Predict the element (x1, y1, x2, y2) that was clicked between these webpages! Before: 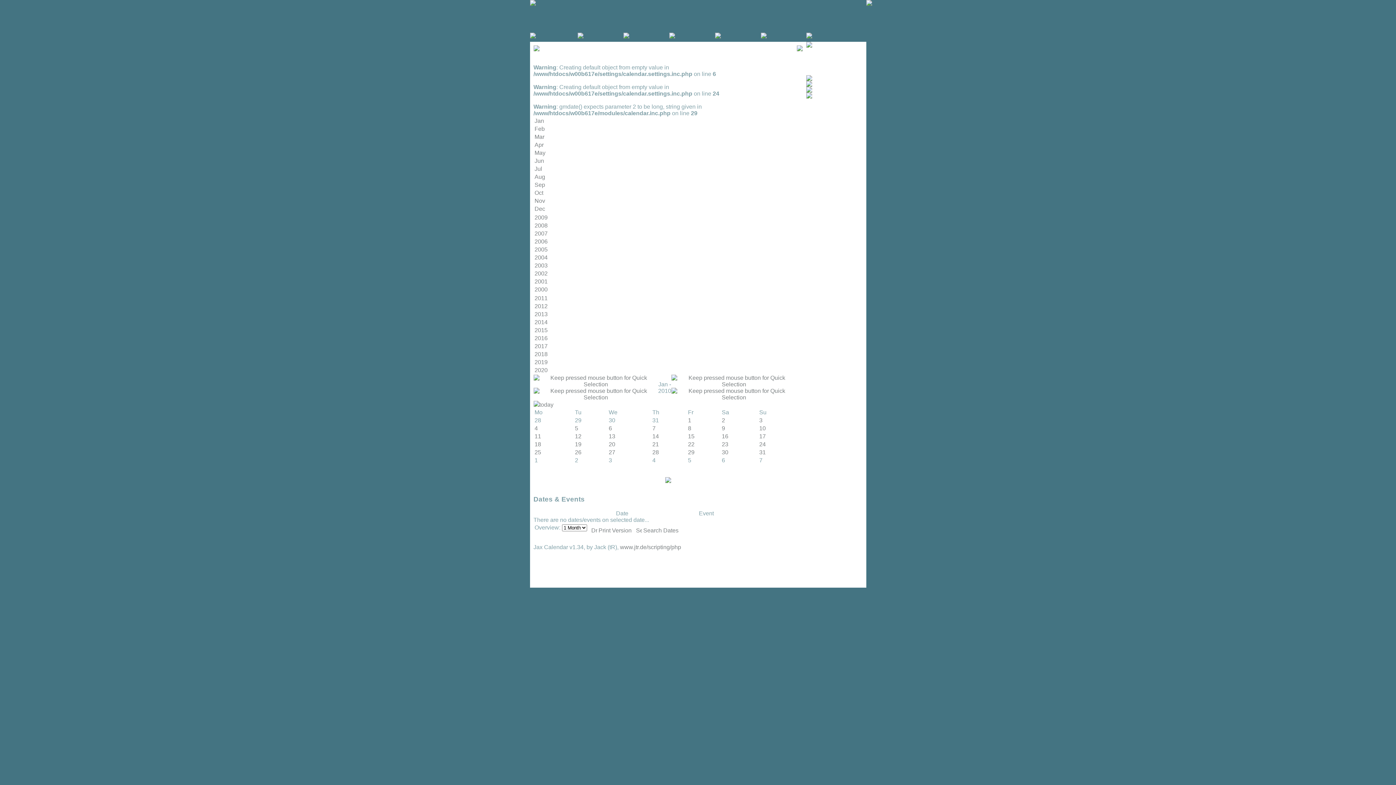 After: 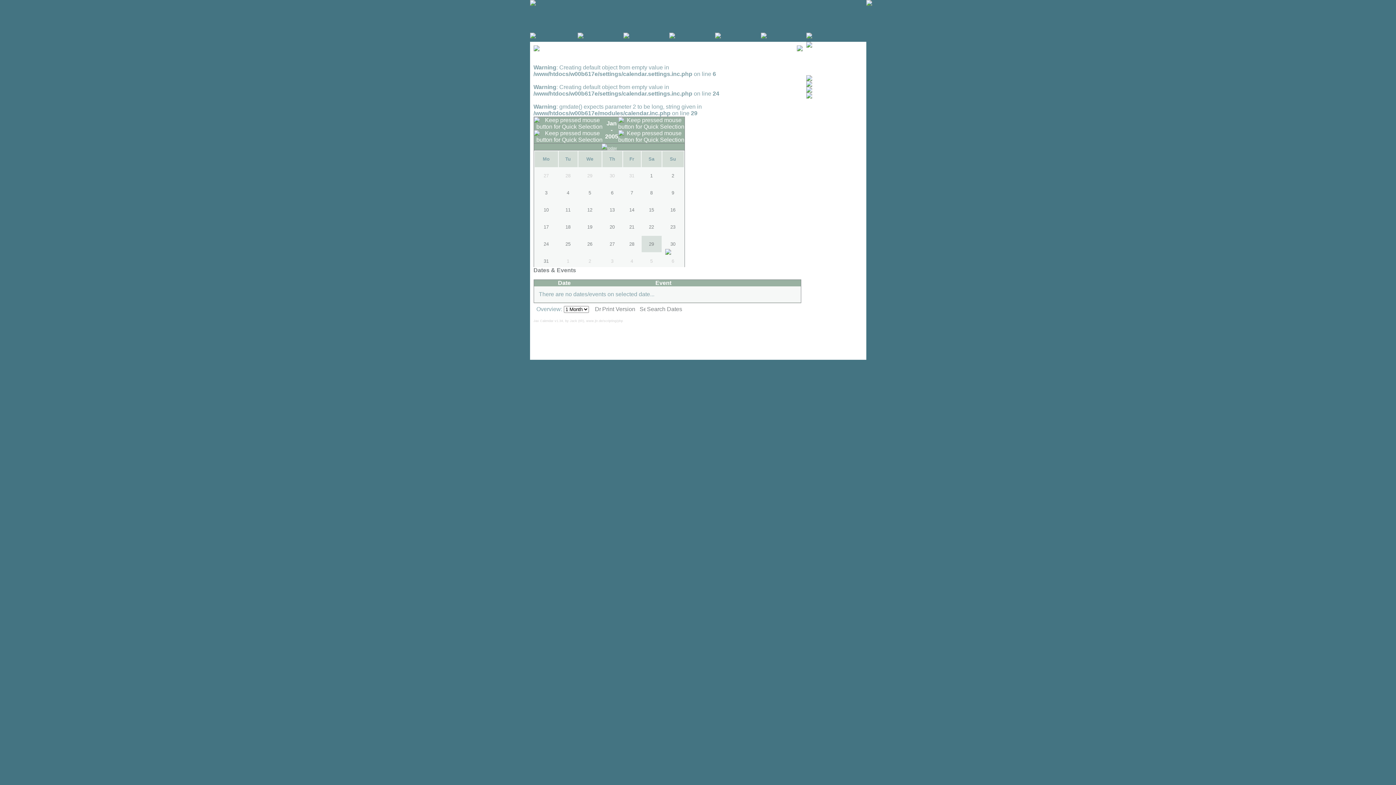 Action: bbox: (534, 246, 547, 252) label: 2005